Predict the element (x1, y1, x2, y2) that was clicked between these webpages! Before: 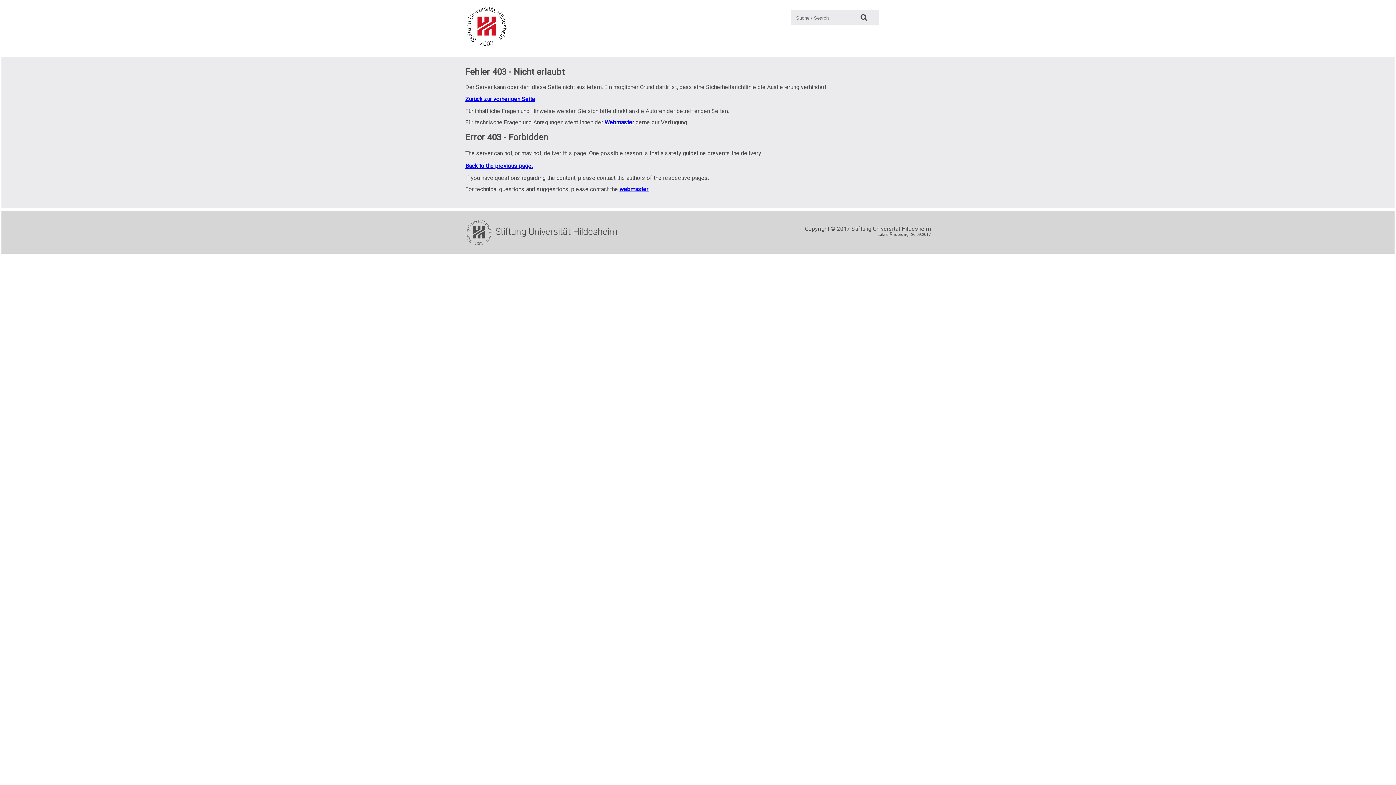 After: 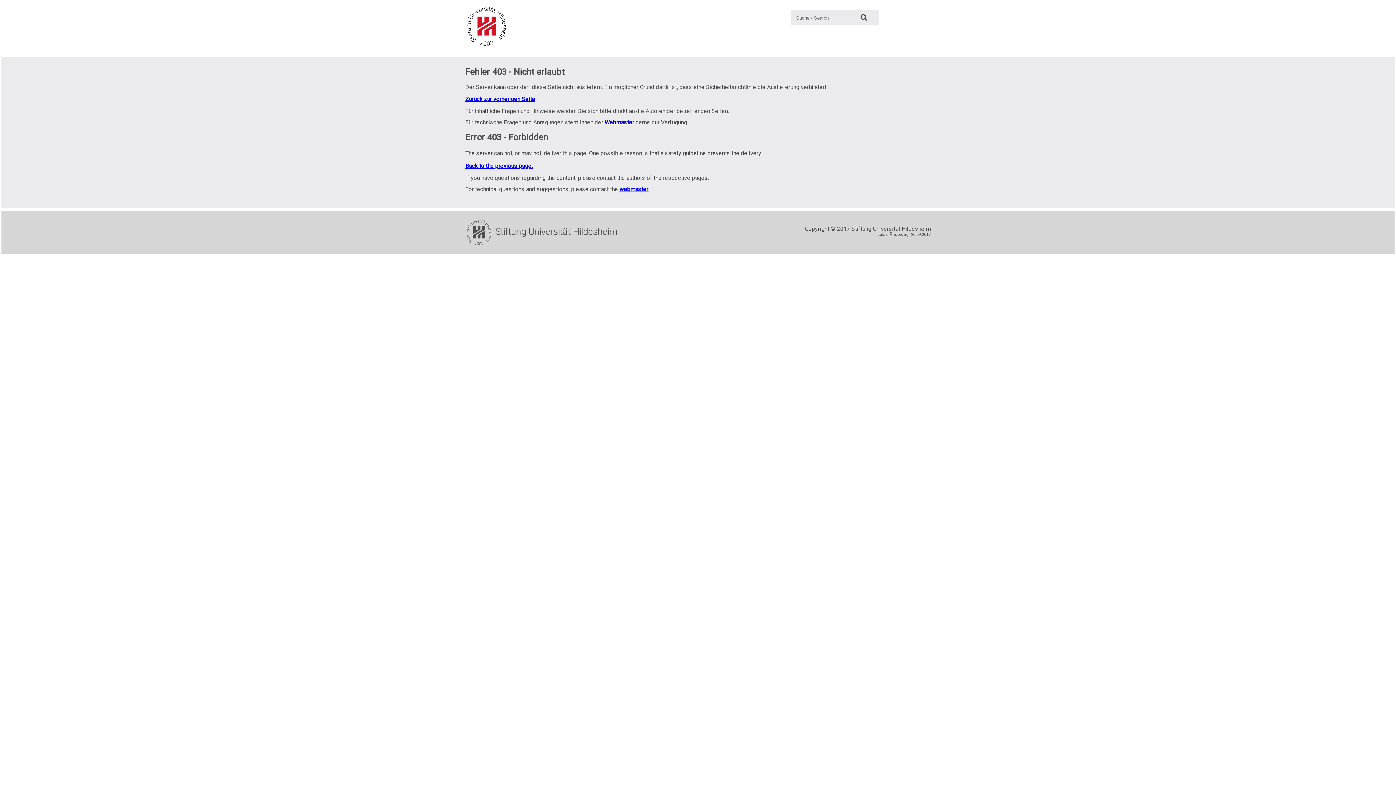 Action: bbox: (604, 118, 634, 125) label: Webmaster